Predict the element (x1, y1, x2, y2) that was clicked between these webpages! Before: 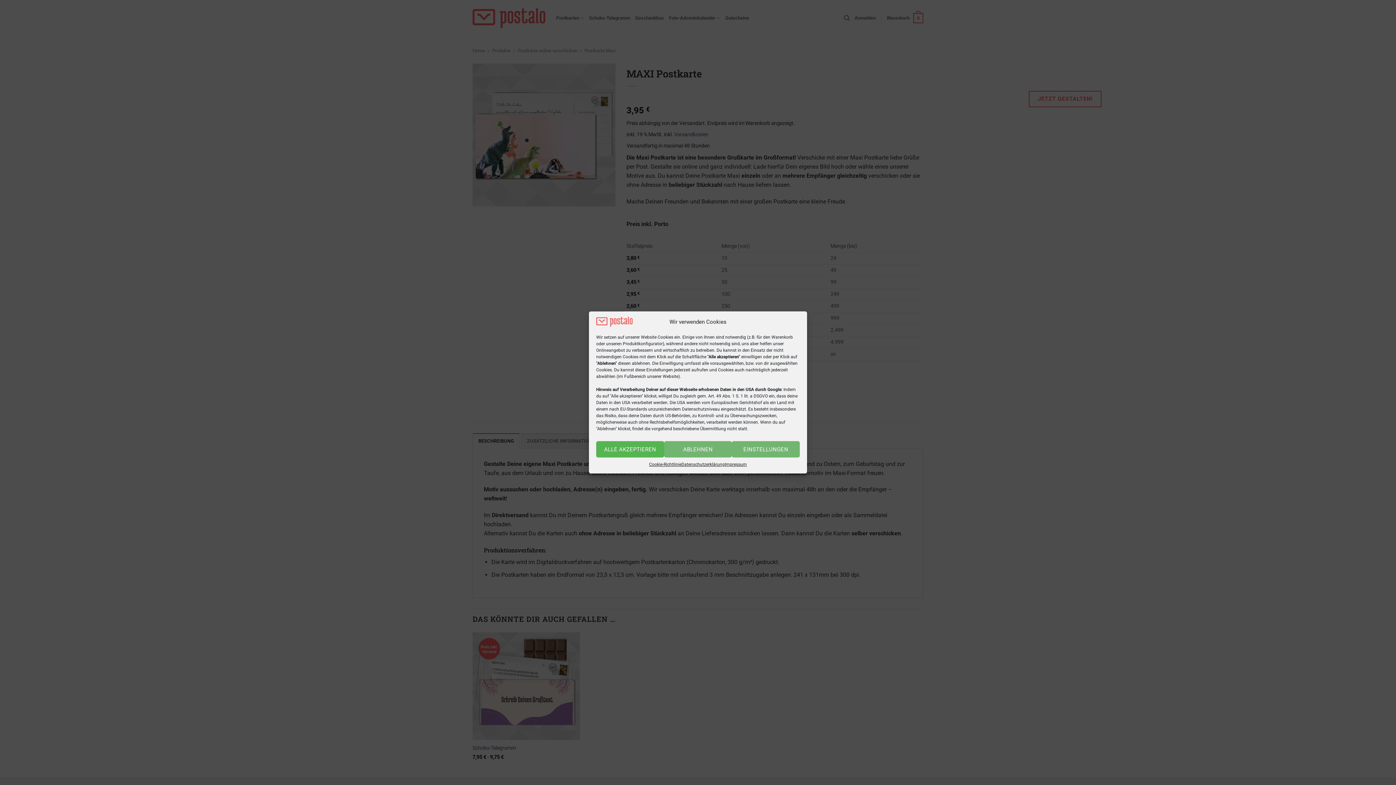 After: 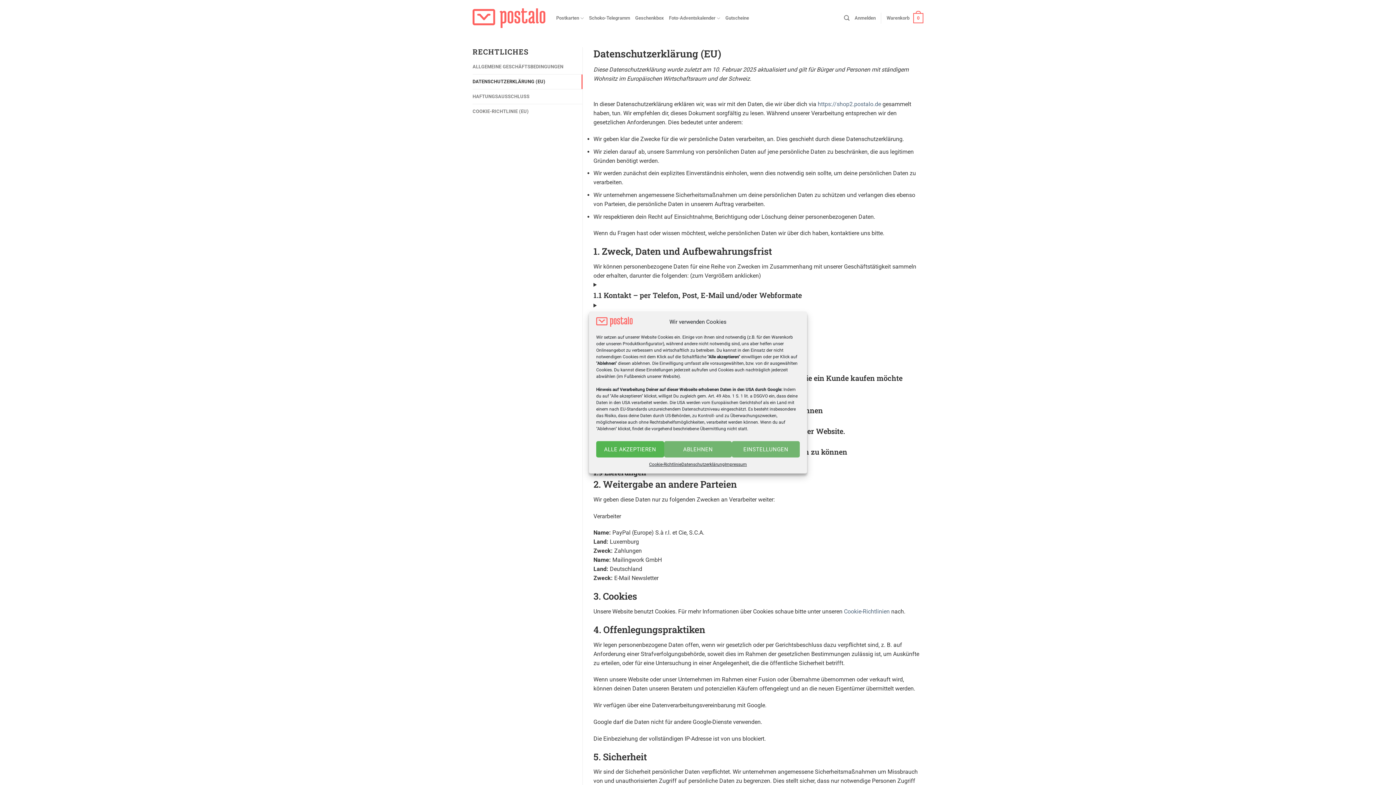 Action: bbox: (681, 461, 724, 468) label: Datenschutzerklärung